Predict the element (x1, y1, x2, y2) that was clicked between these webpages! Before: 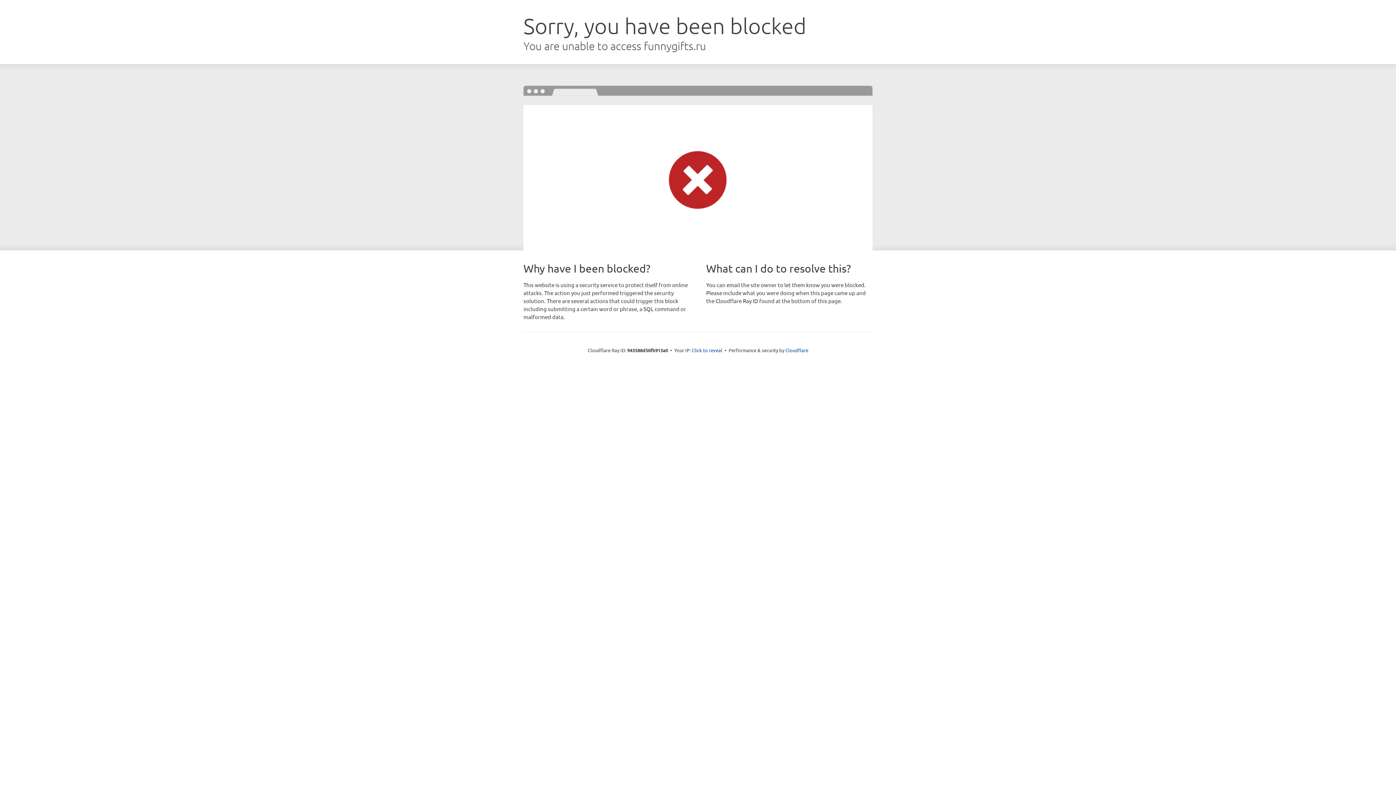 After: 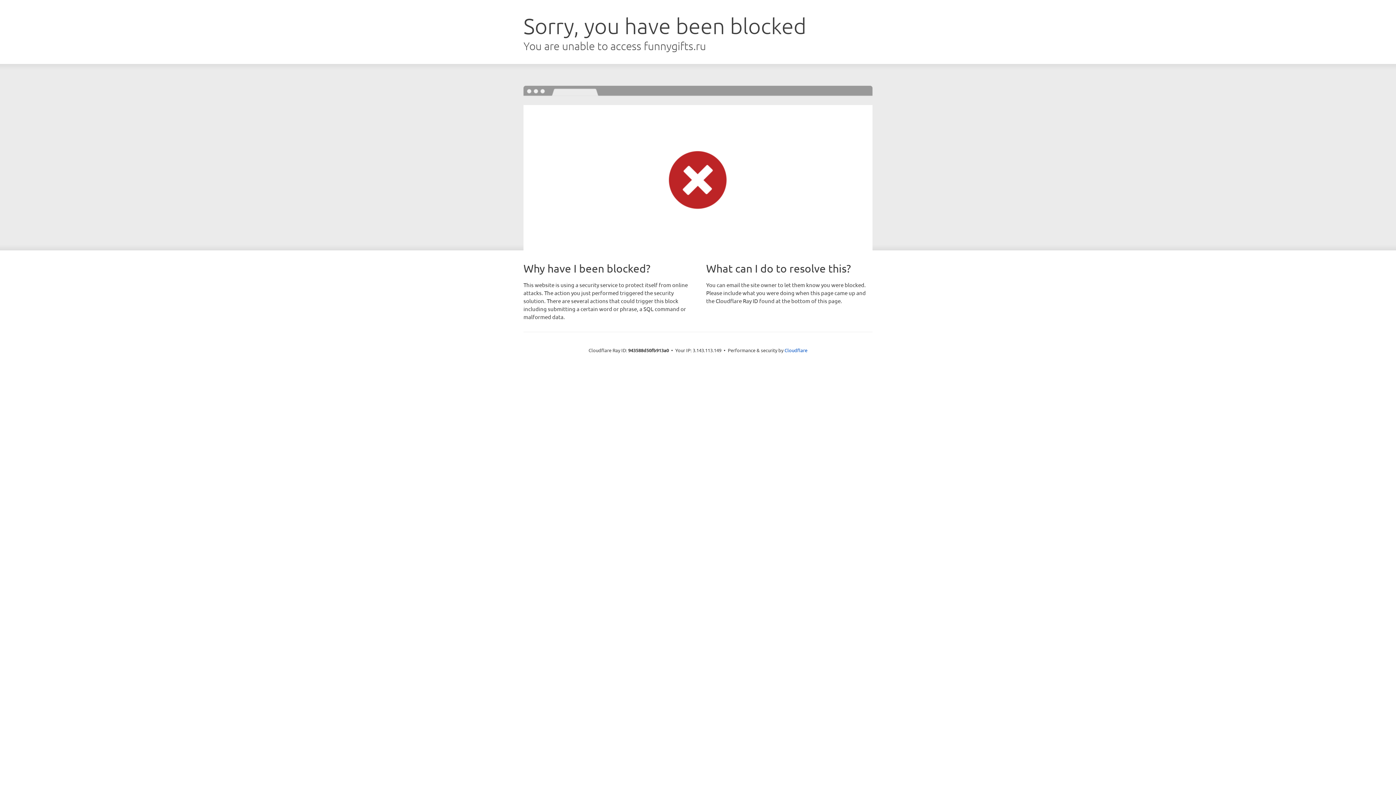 Action: label: Click to reveal bbox: (692, 346, 722, 353)